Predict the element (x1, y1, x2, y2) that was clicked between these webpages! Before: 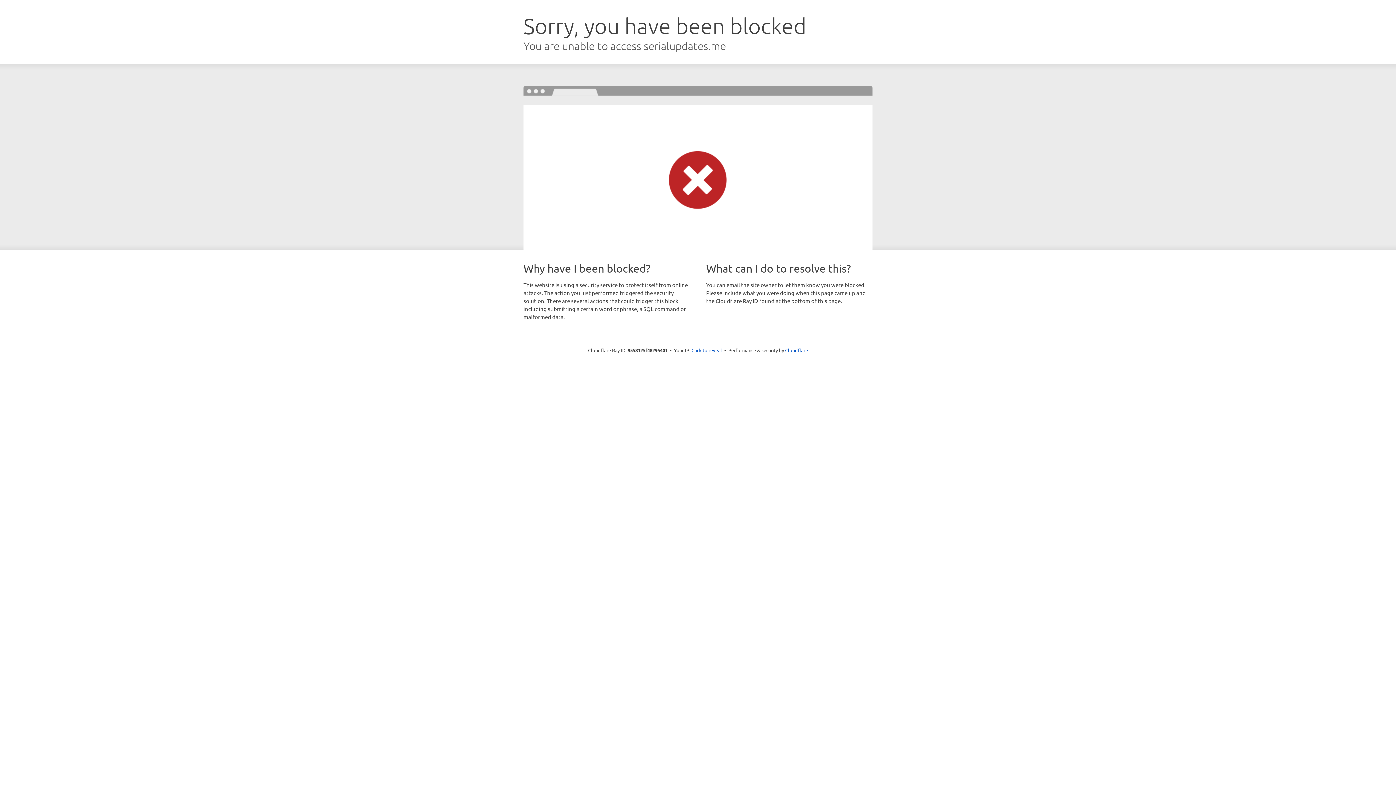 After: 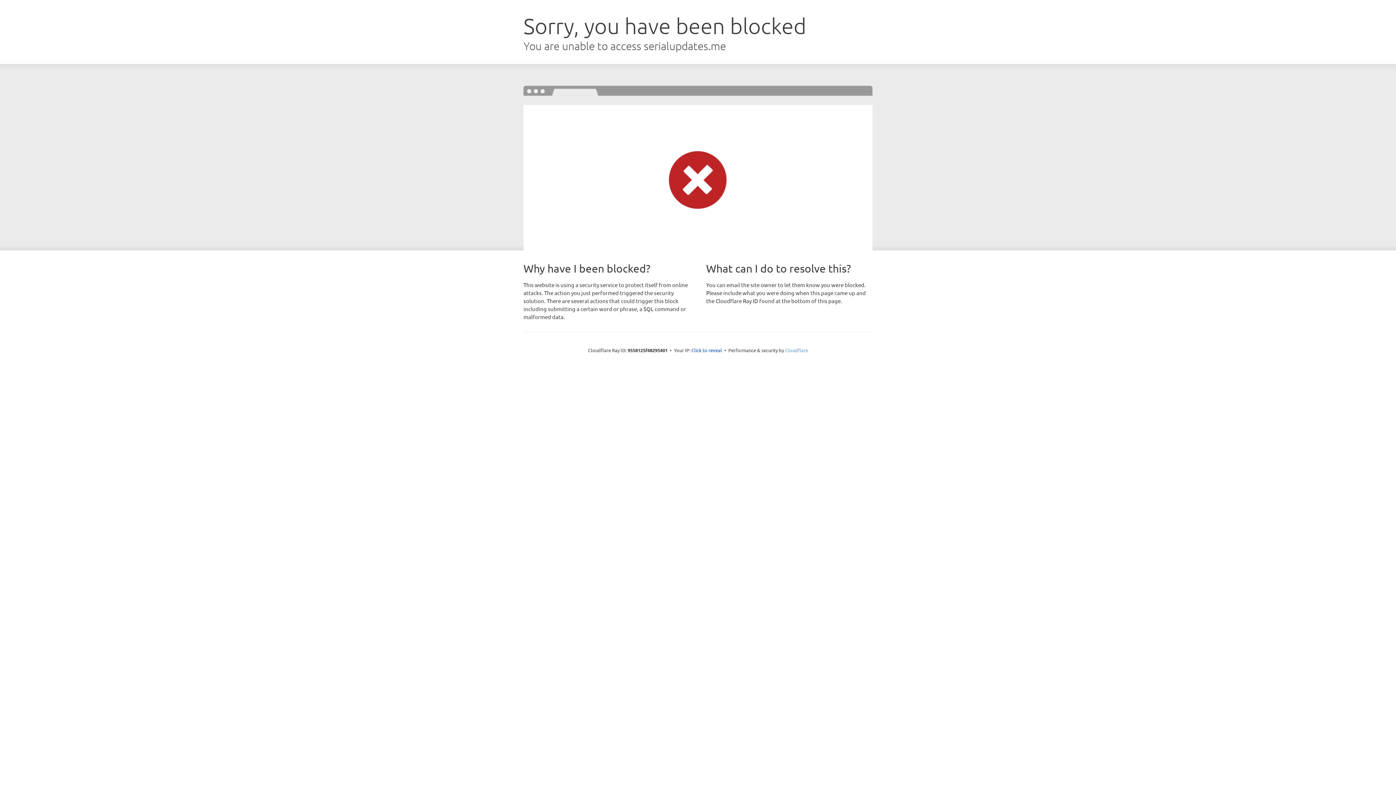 Action: bbox: (785, 347, 808, 353) label: Cloudflare